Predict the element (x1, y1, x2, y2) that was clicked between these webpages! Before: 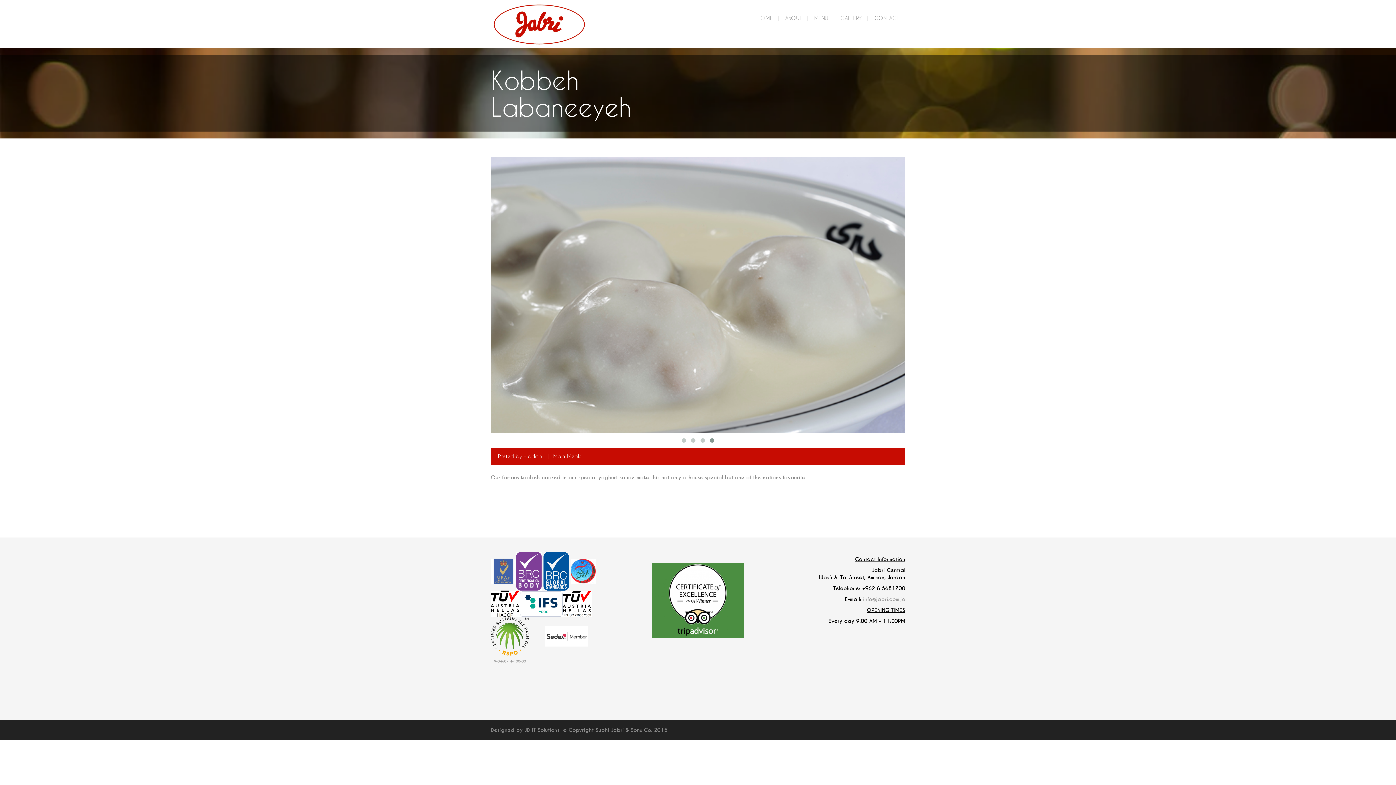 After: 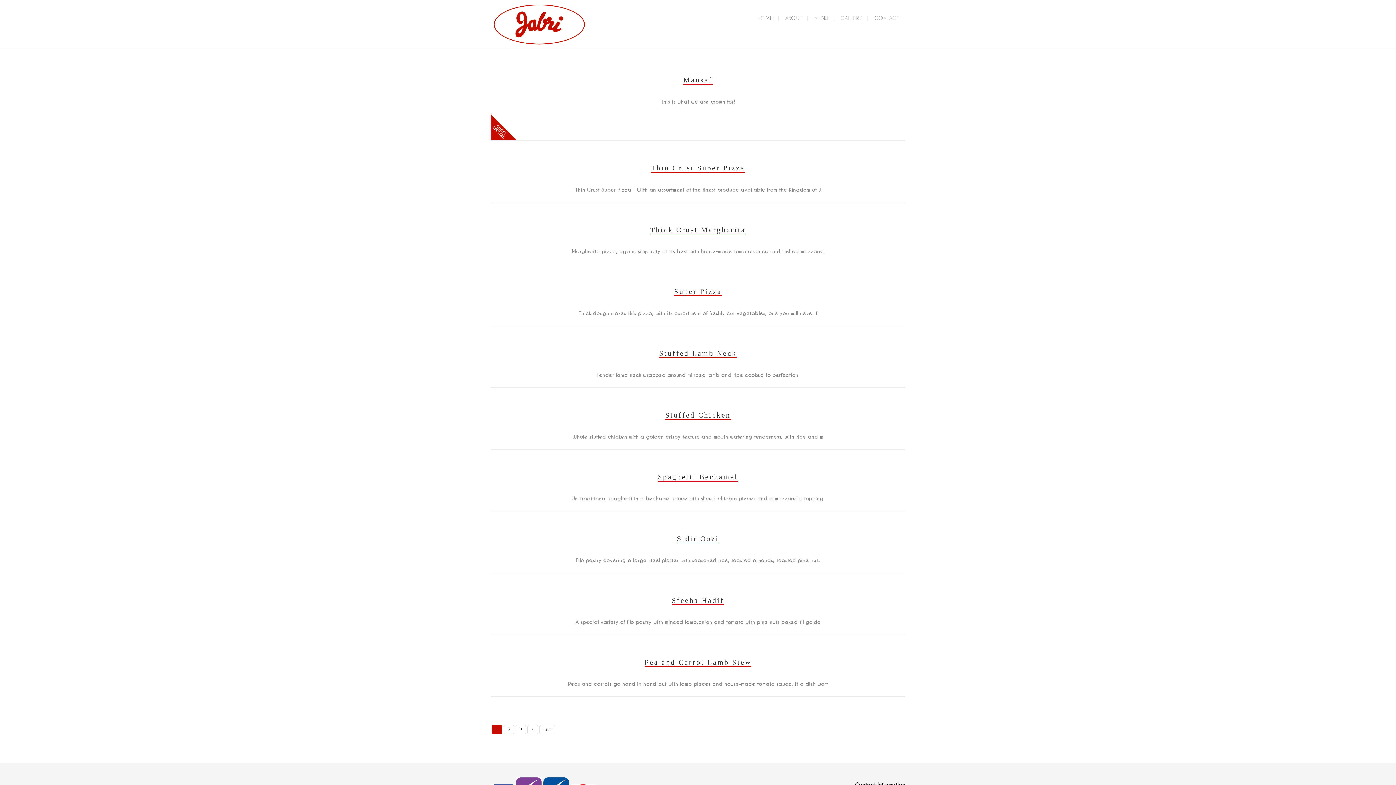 Action: bbox: (553, 453, 581, 459) label: Main Meals